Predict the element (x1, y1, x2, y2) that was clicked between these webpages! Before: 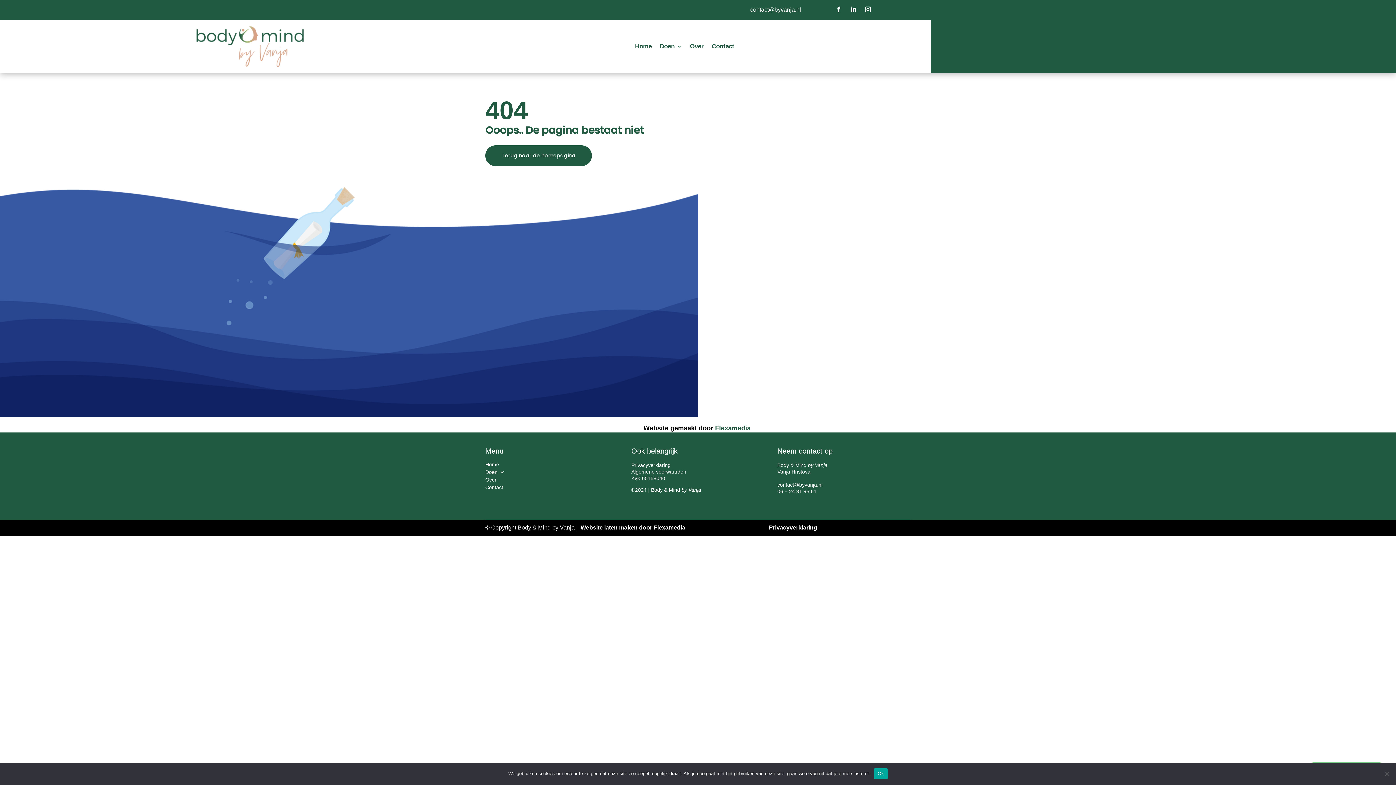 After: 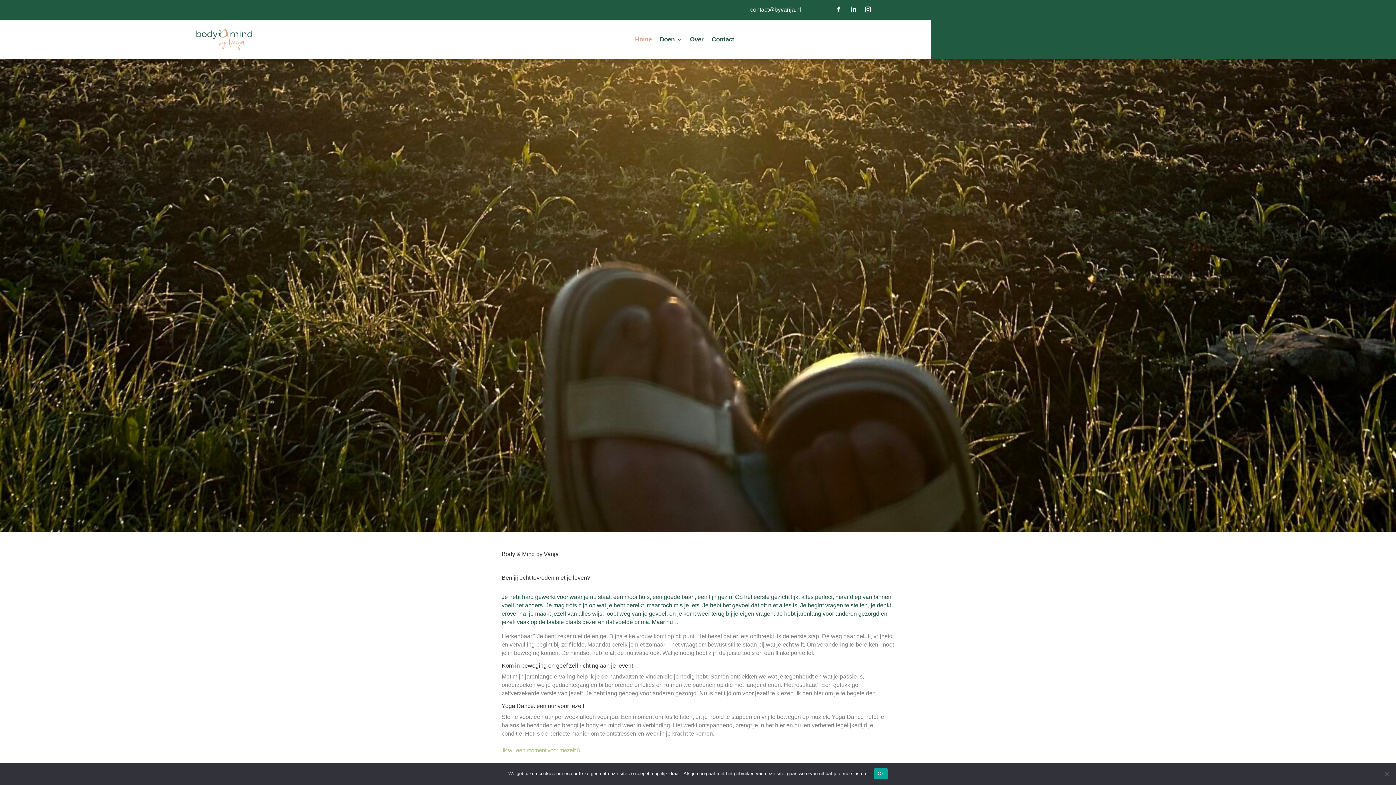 Action: bbox: (196, 25, 303, 67)